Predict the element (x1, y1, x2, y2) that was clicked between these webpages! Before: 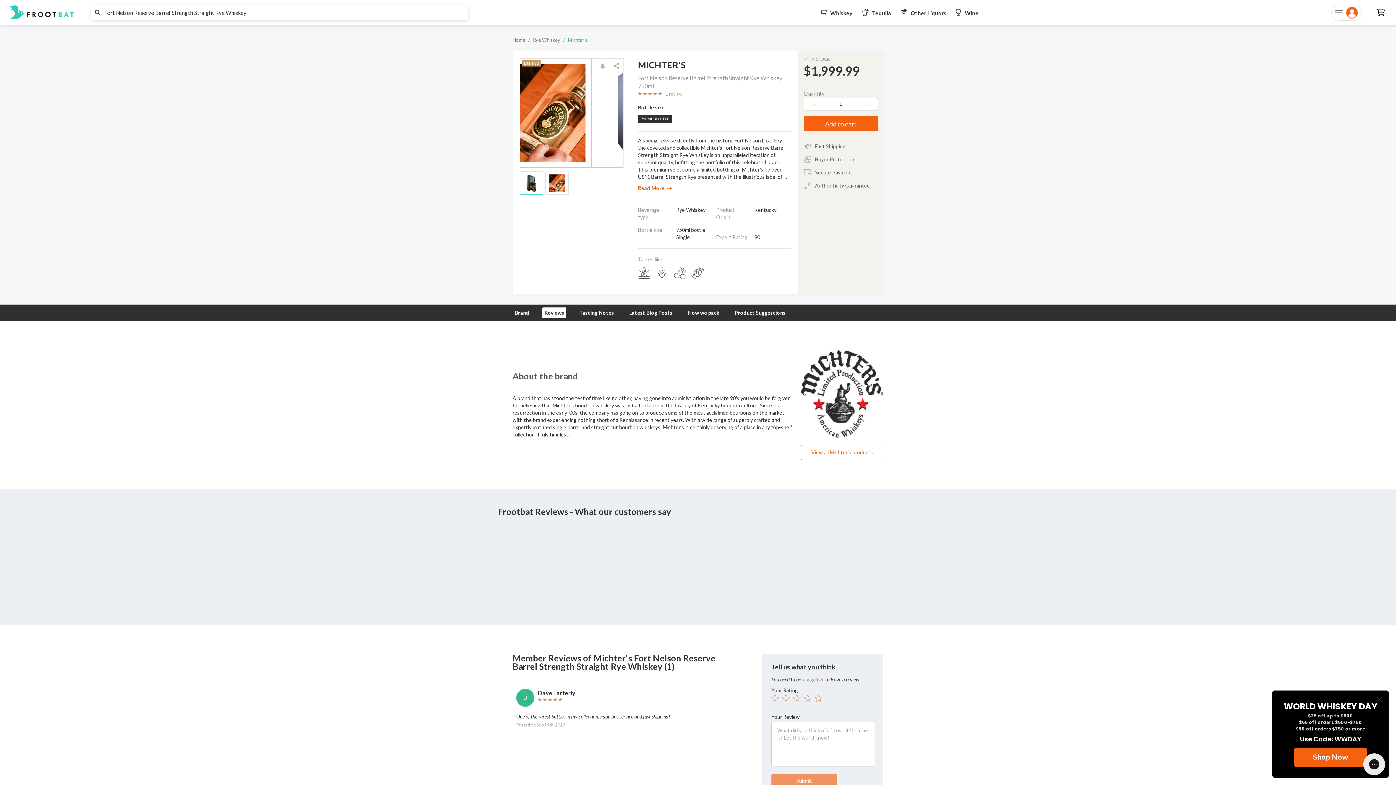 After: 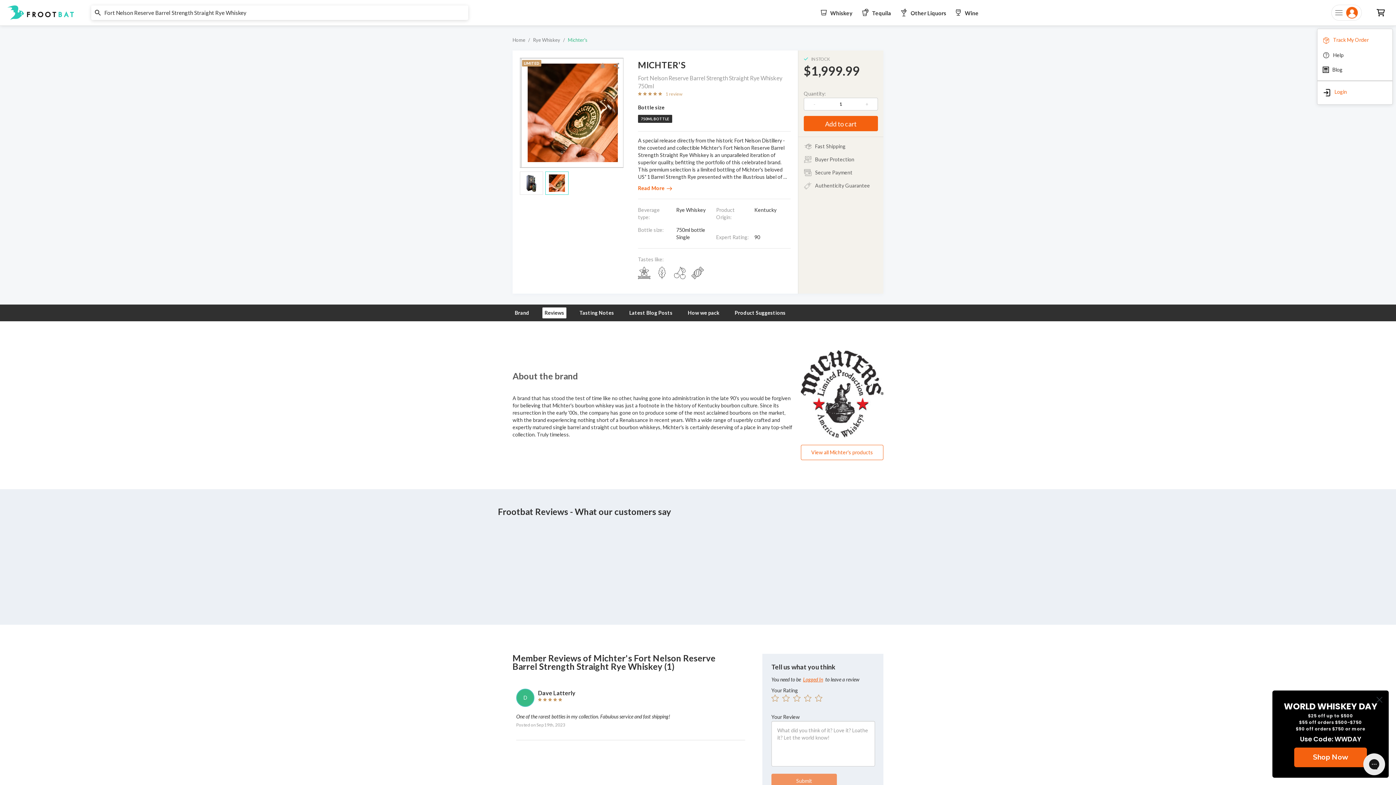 Action: bbox: (1331, 4, 1362, 20)